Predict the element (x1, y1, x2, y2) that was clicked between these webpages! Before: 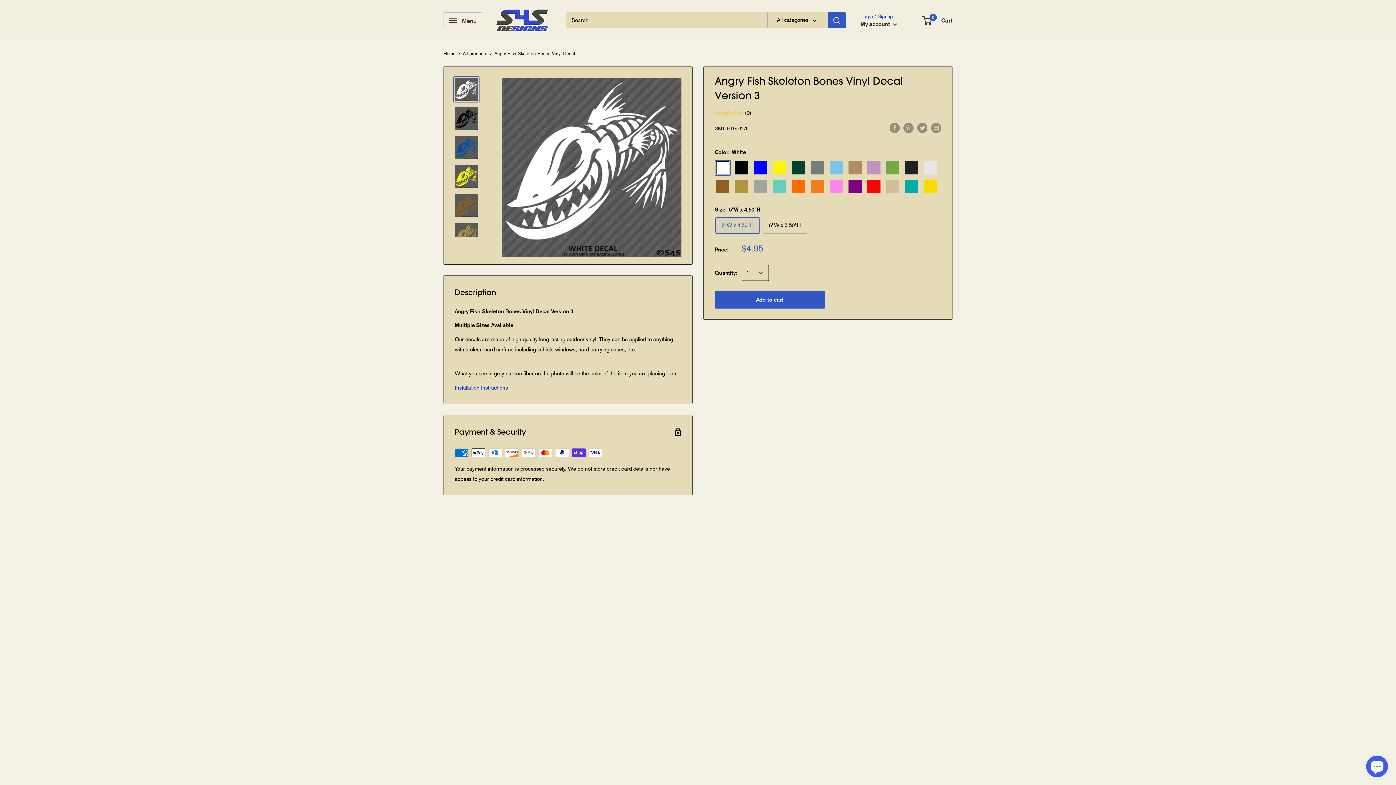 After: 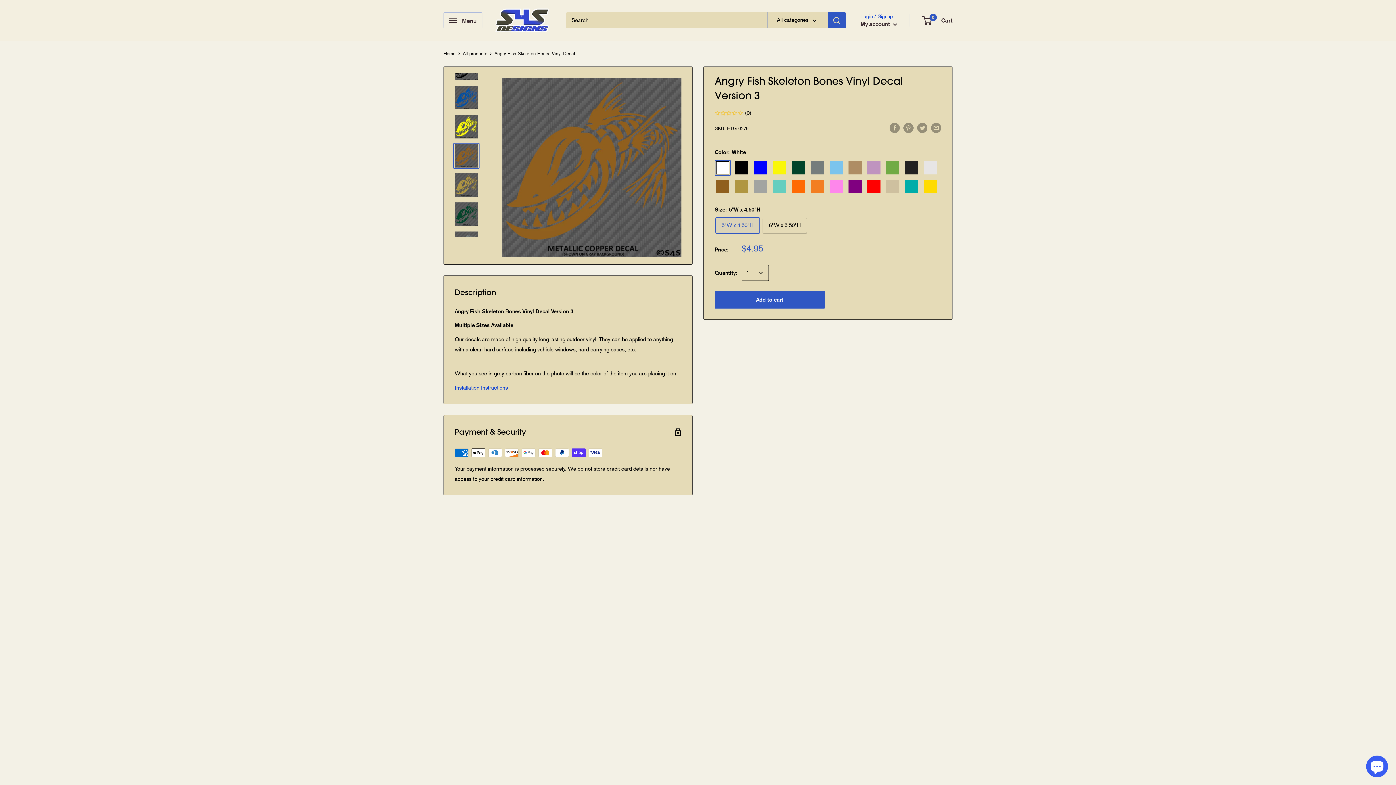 Action: bbox: (453, 192, 479, 218)